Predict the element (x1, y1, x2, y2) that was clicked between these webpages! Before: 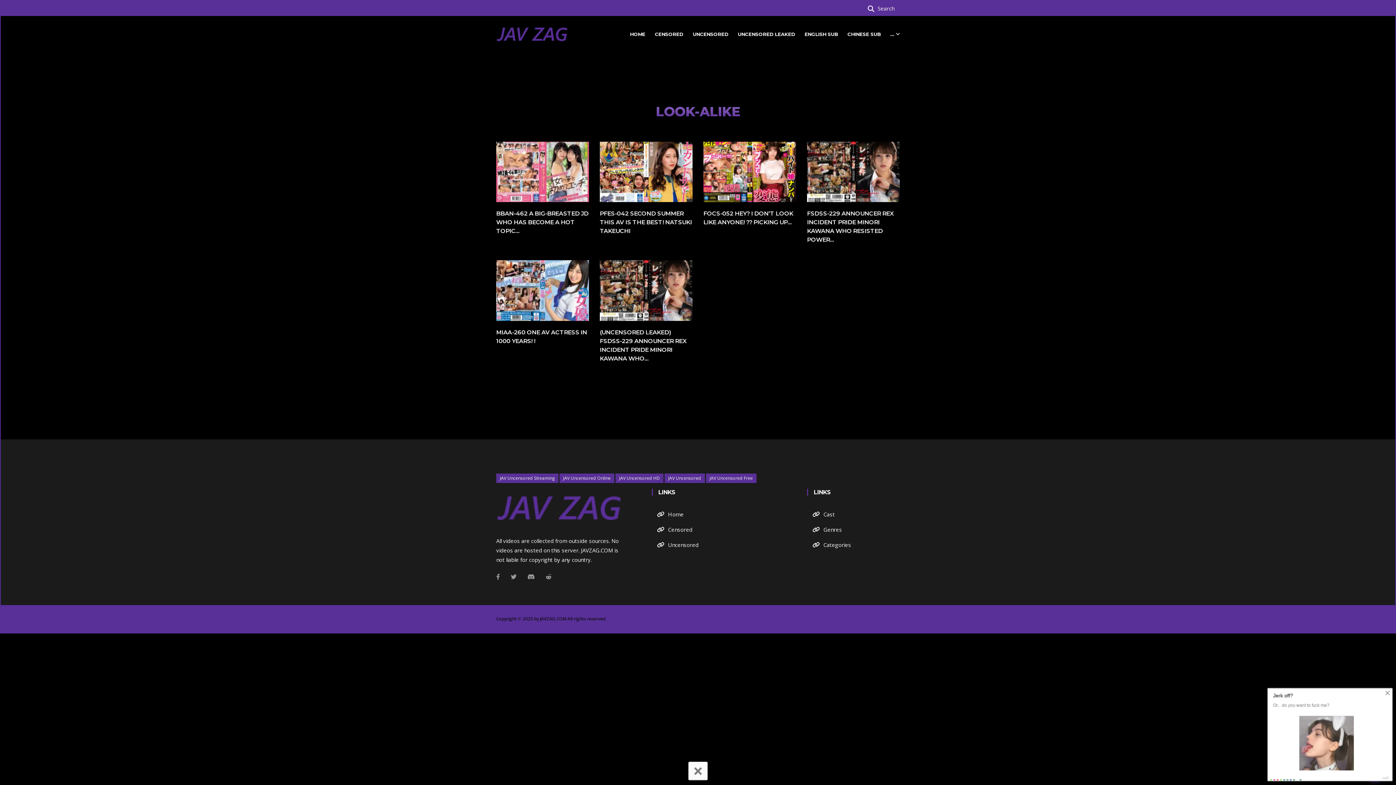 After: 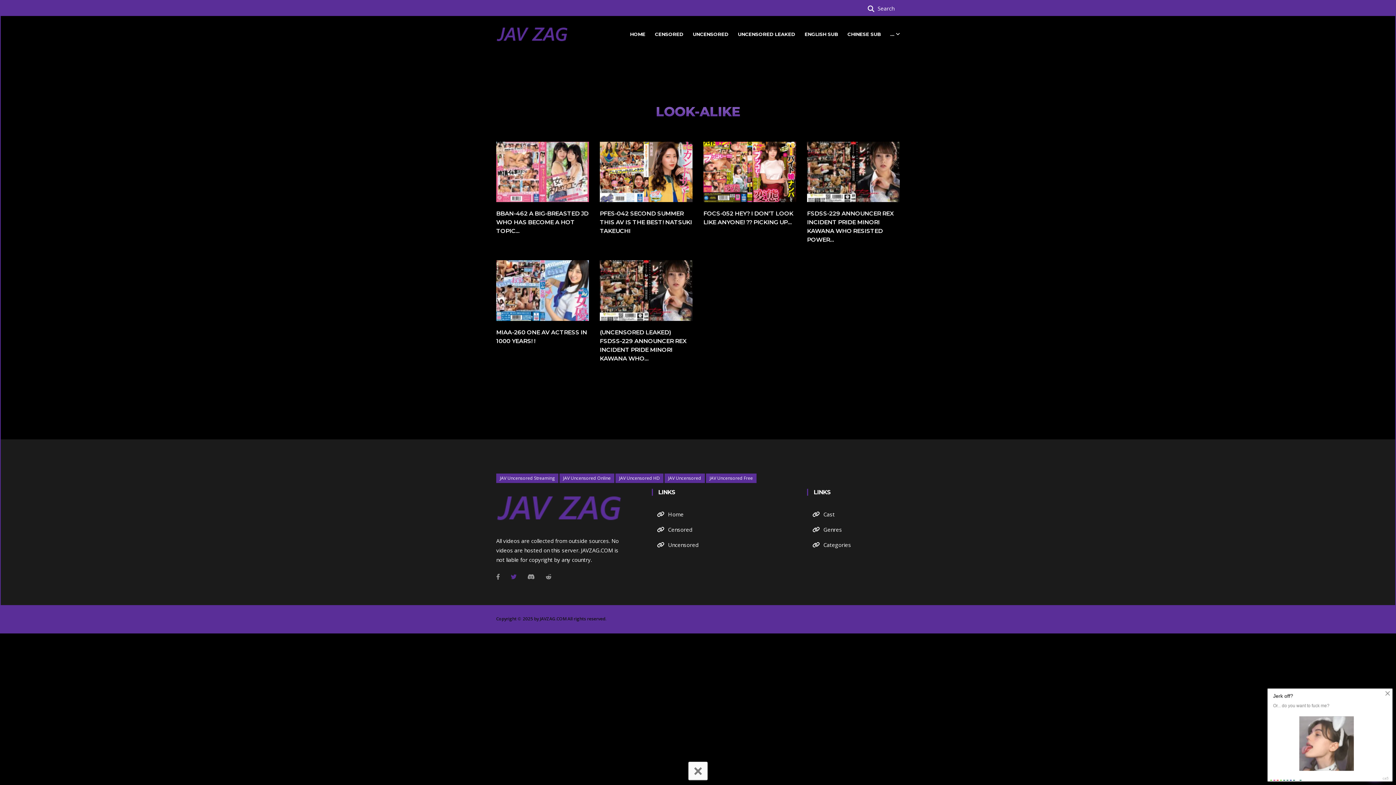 Action: label: Twitter bbox: (506, 570, 521, 583)